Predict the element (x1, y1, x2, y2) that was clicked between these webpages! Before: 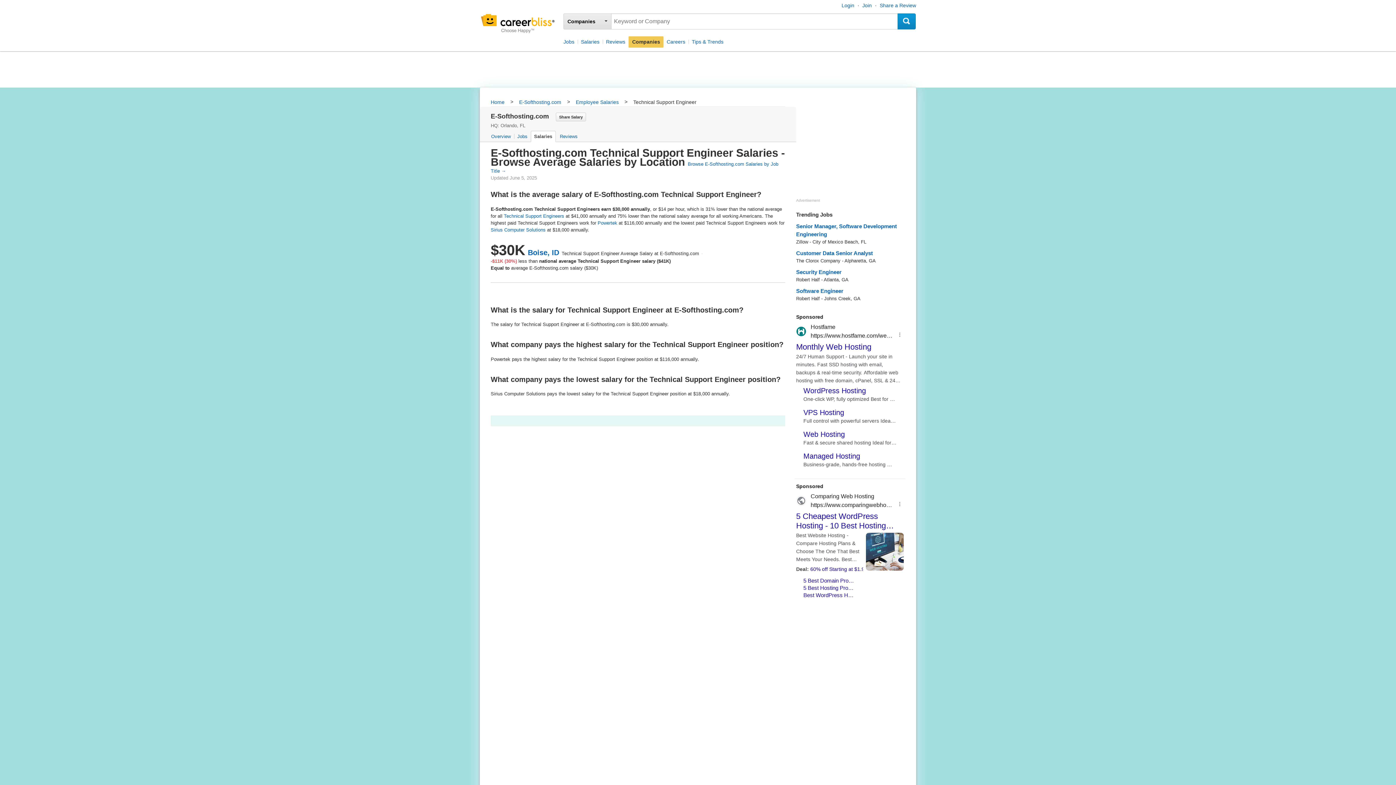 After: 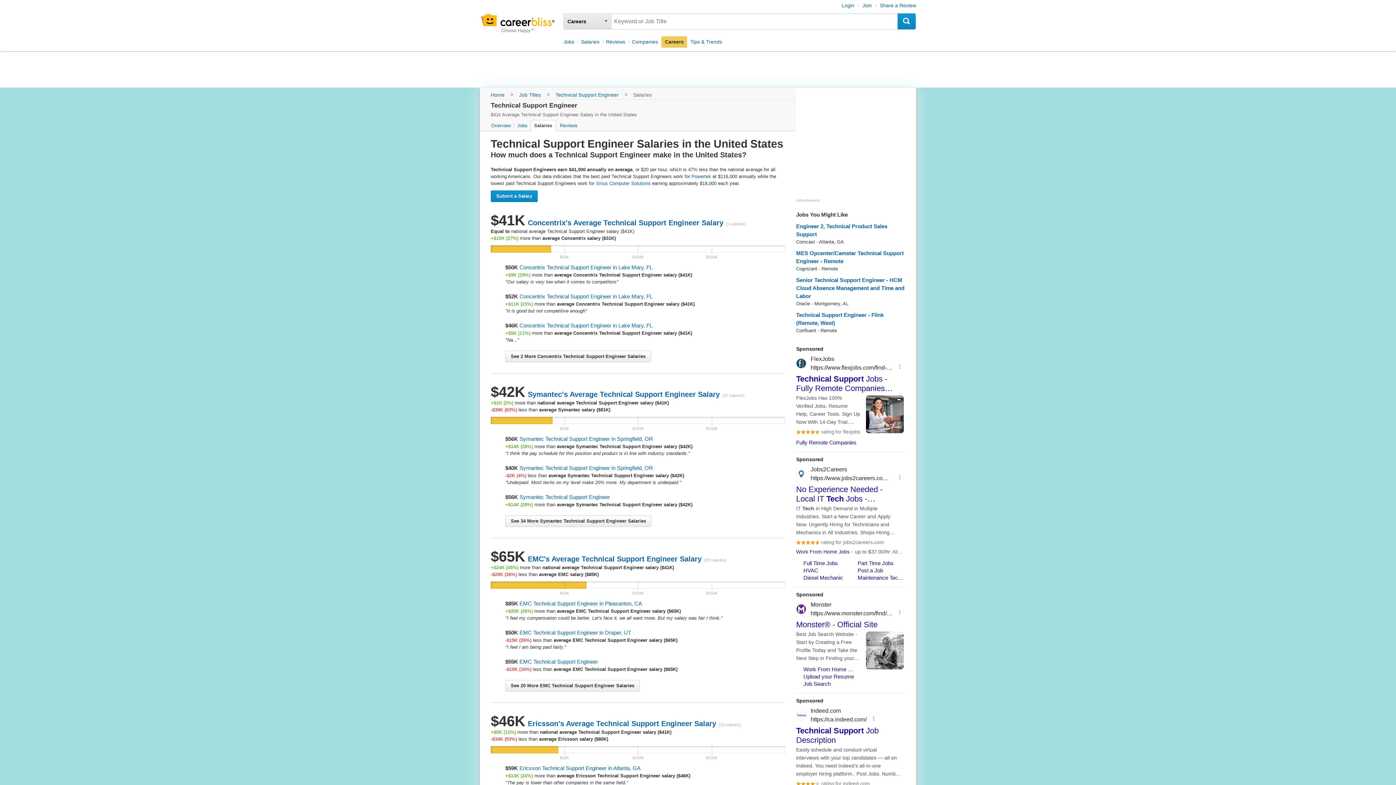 Action: label: Technical Support Engineers bbox: (504, 213, 564, 218)